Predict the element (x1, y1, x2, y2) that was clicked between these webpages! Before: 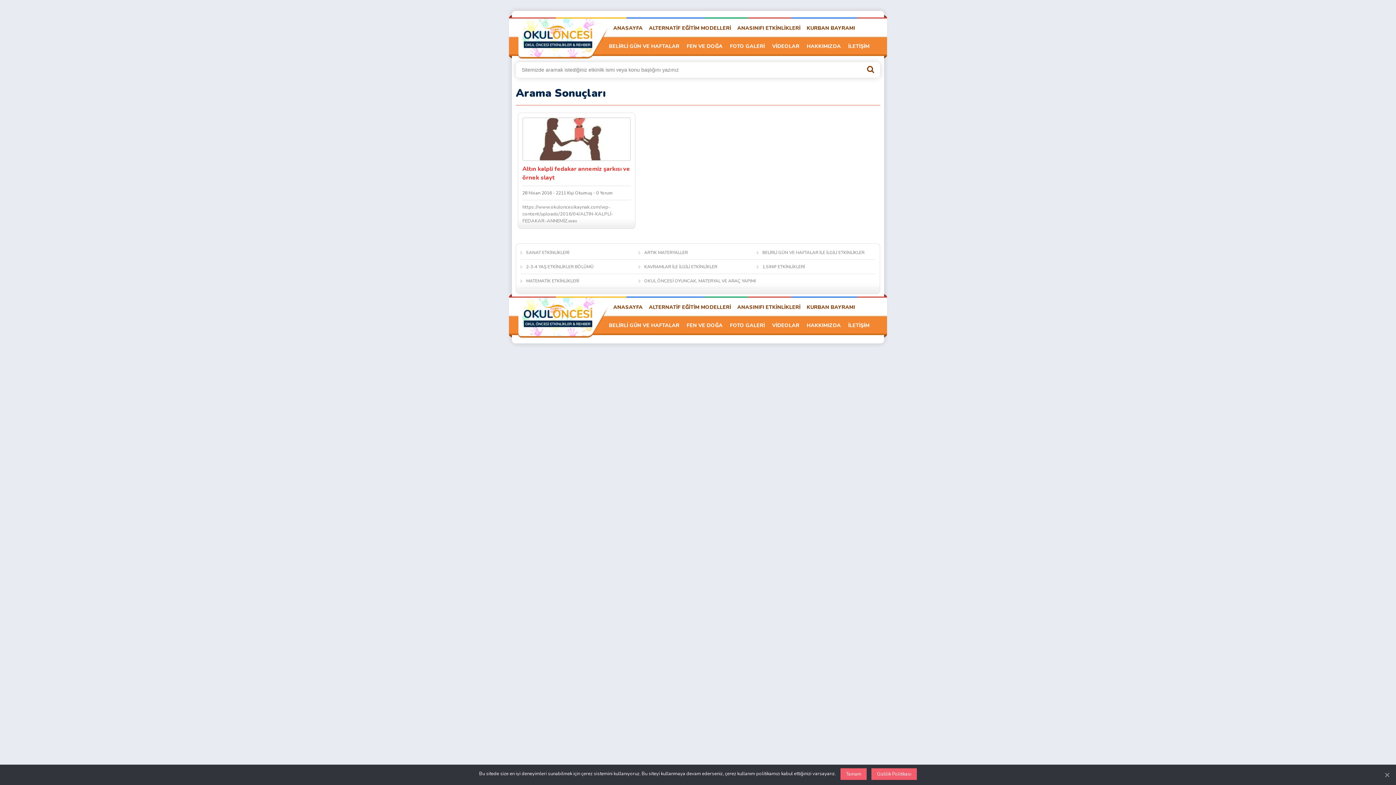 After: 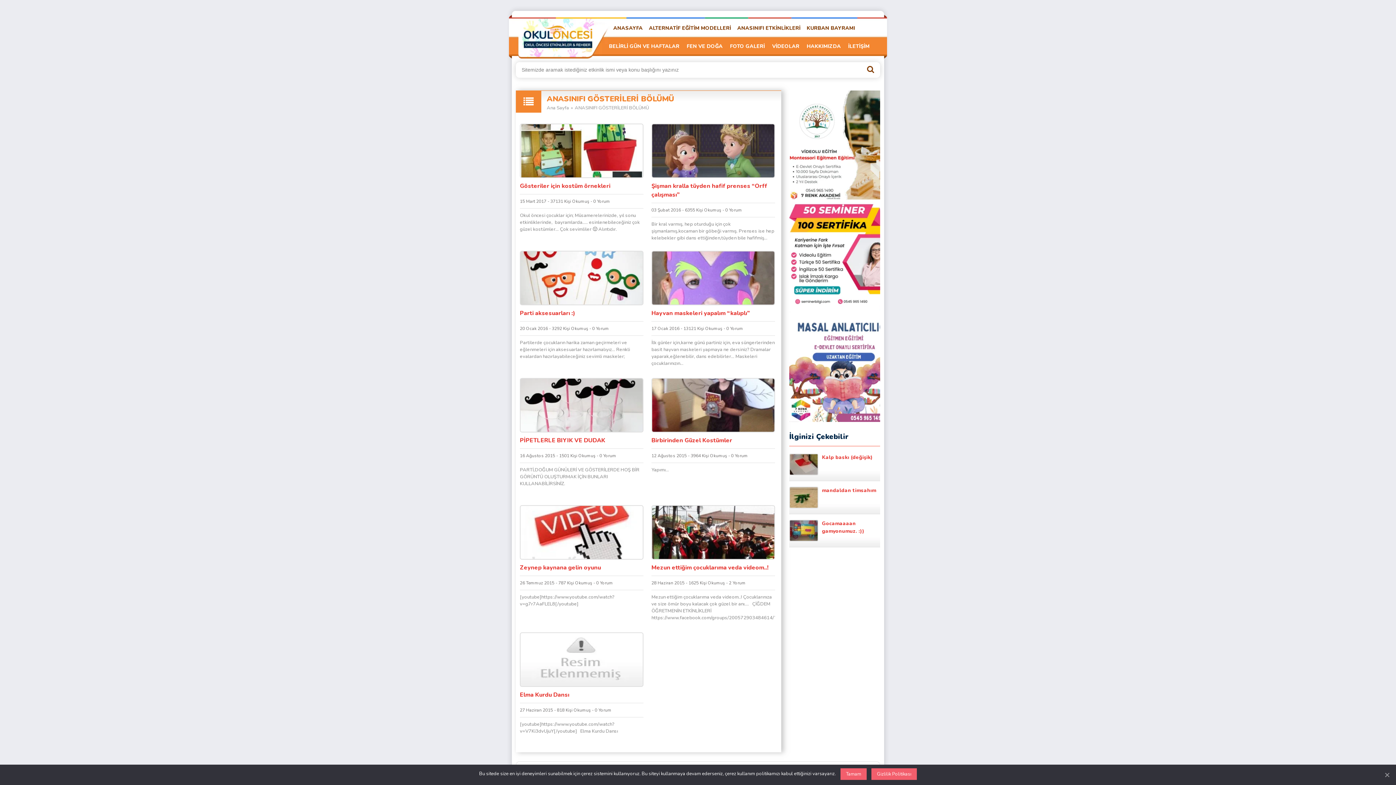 Action: label: ANASINIFI ETKİNLİKLERİ bbox: (737, 297, 800, 315)